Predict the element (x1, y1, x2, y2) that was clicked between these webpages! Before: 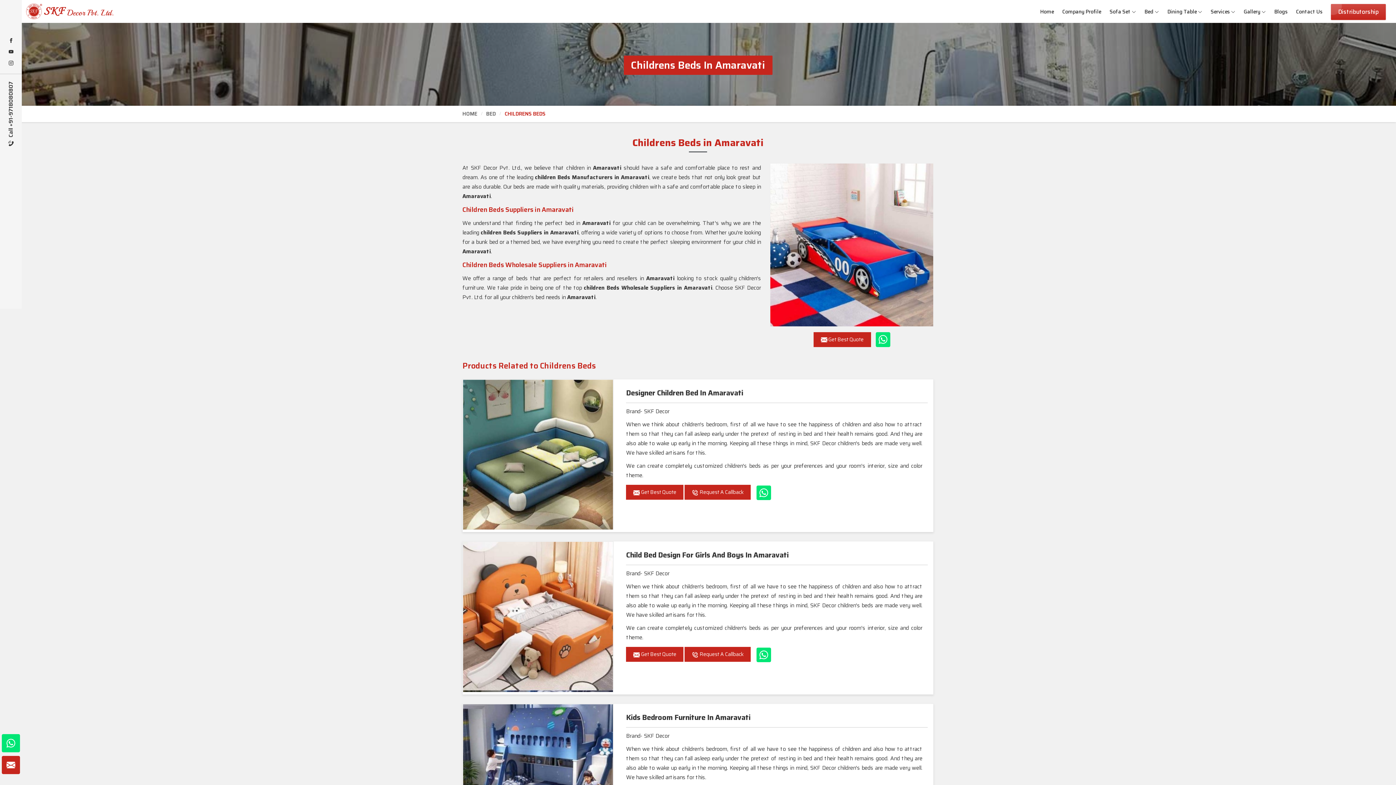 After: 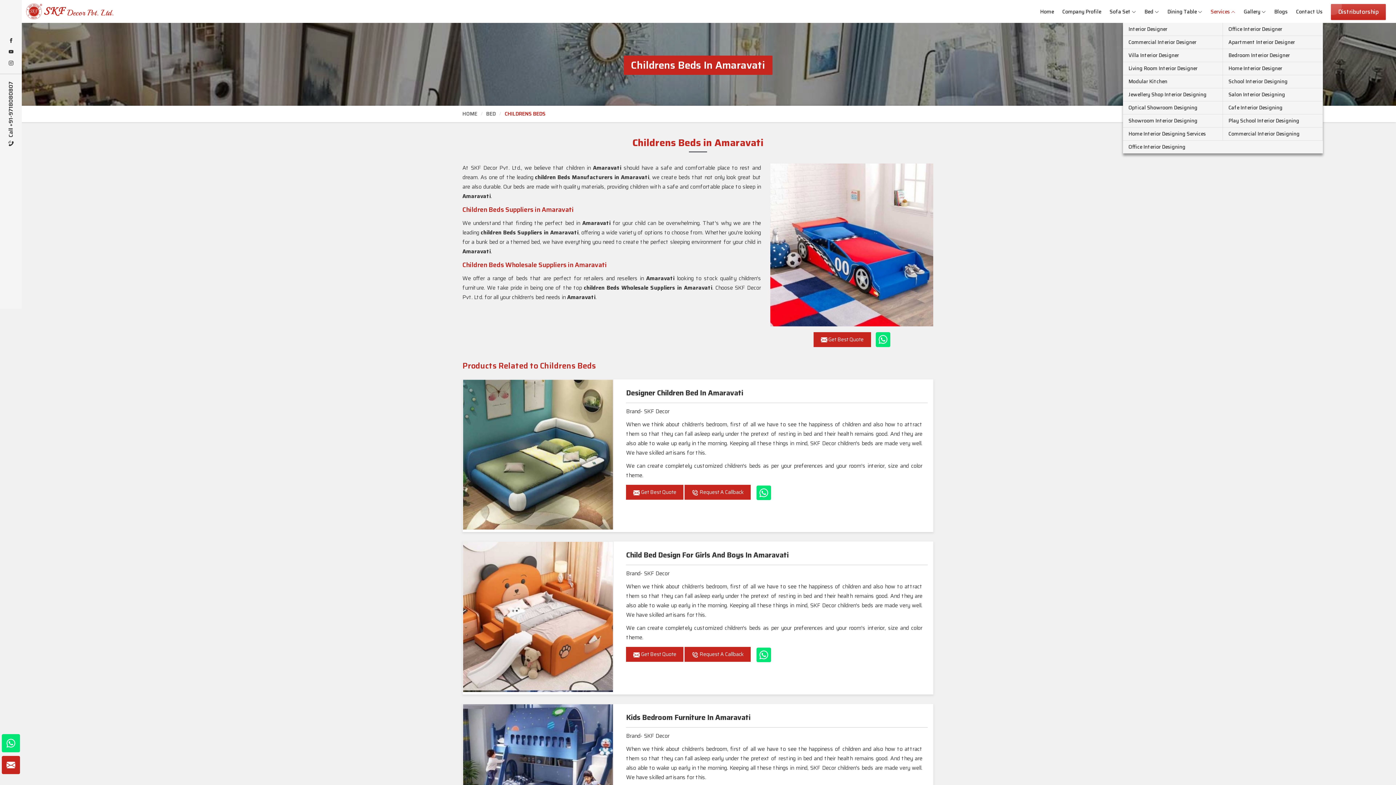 Action: bbox: (1231, 8, 1235, 15)